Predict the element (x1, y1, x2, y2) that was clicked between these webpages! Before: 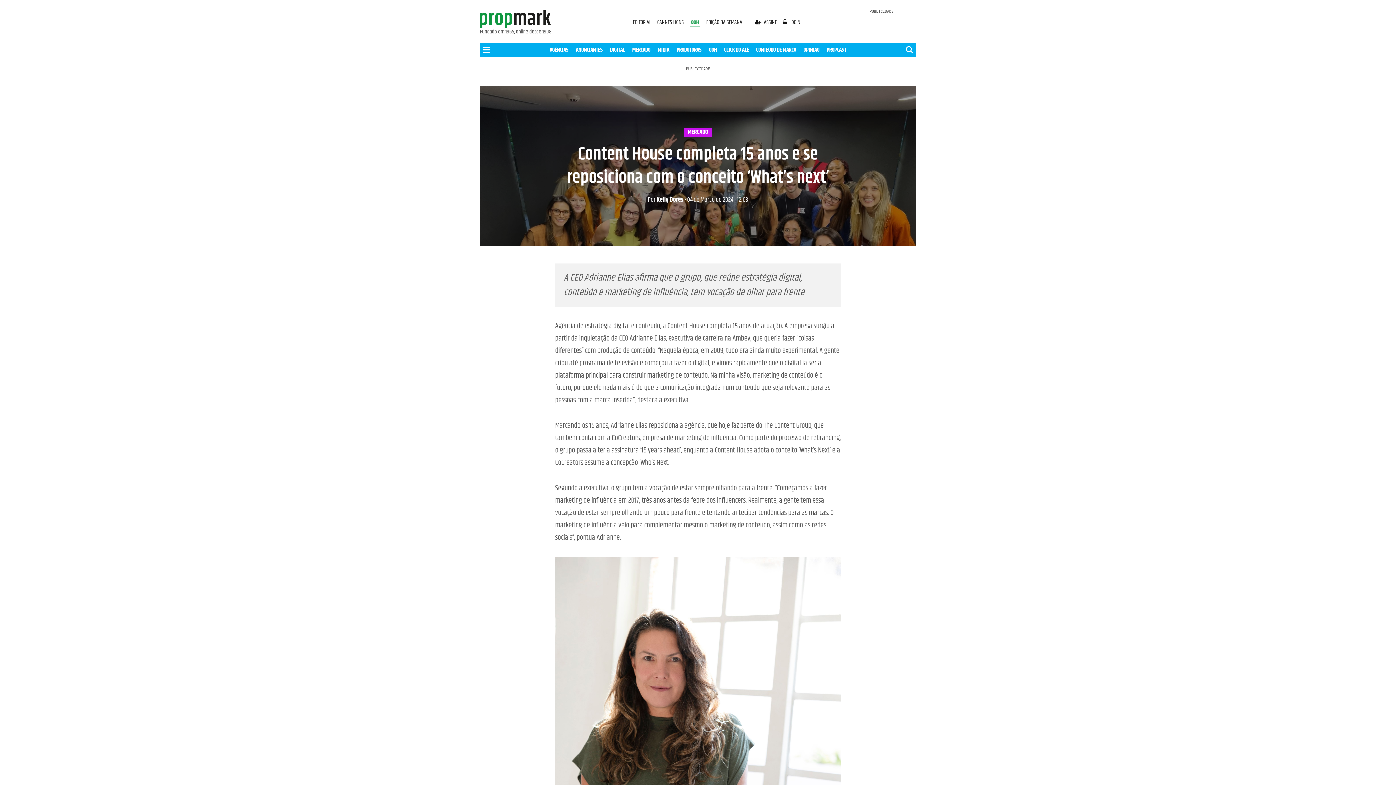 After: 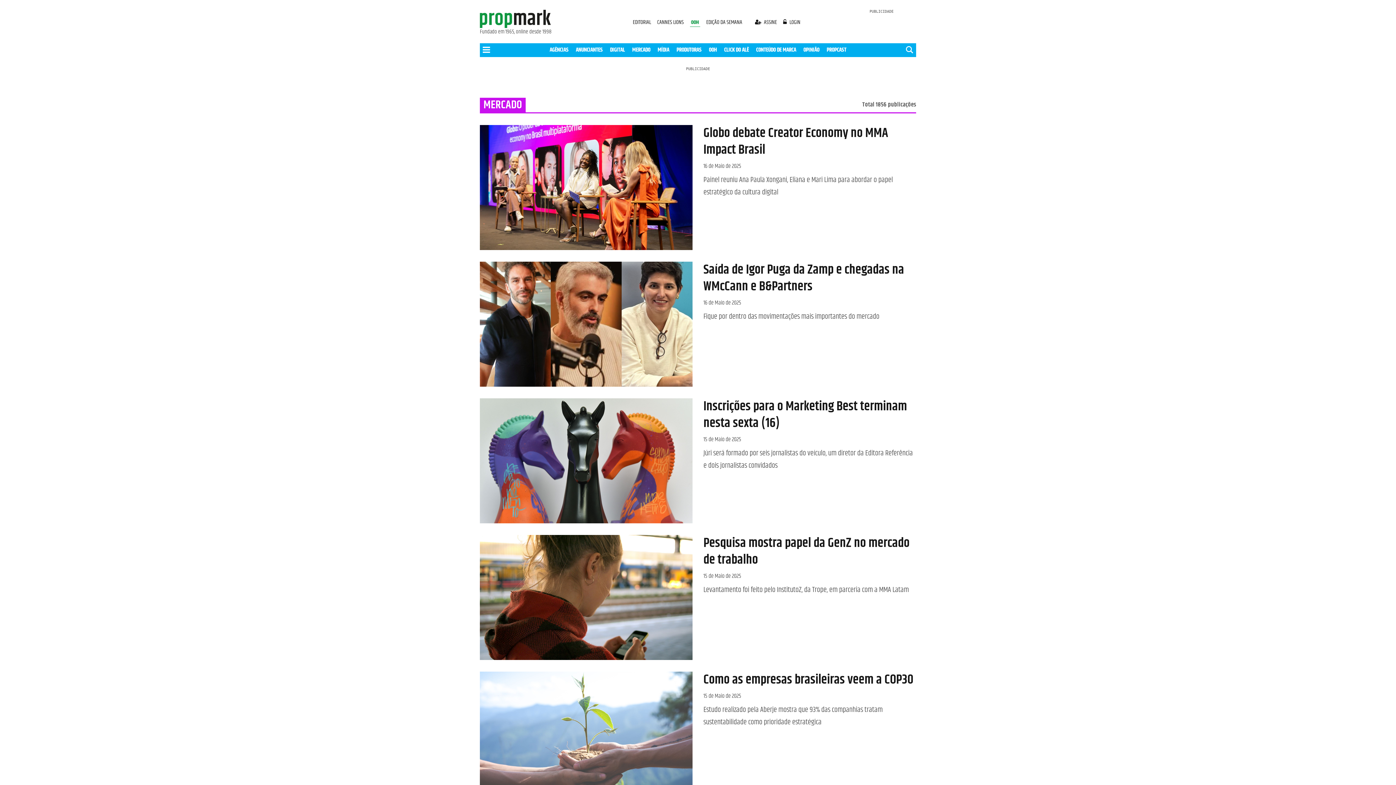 Action: label: MERCADO bbox: (632, 45, 650, 54)